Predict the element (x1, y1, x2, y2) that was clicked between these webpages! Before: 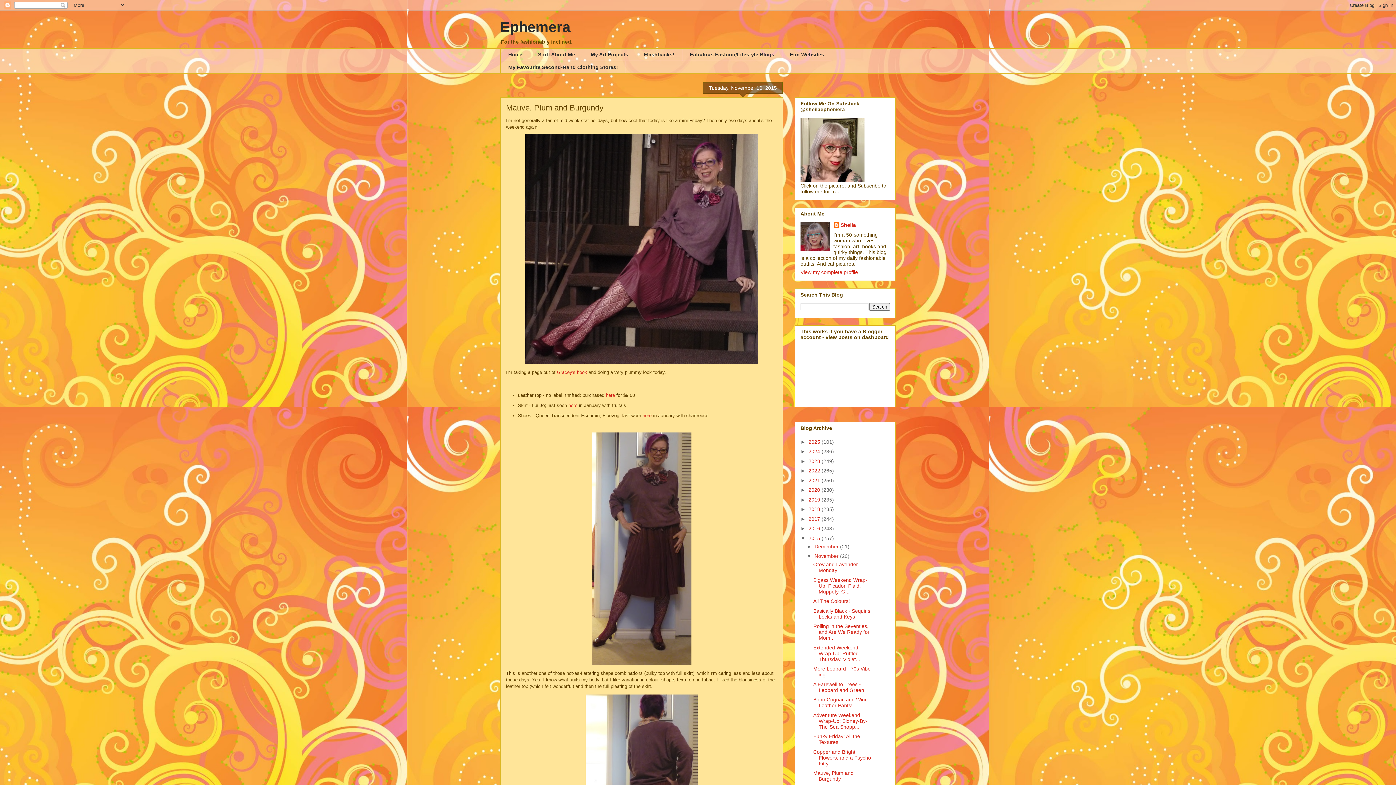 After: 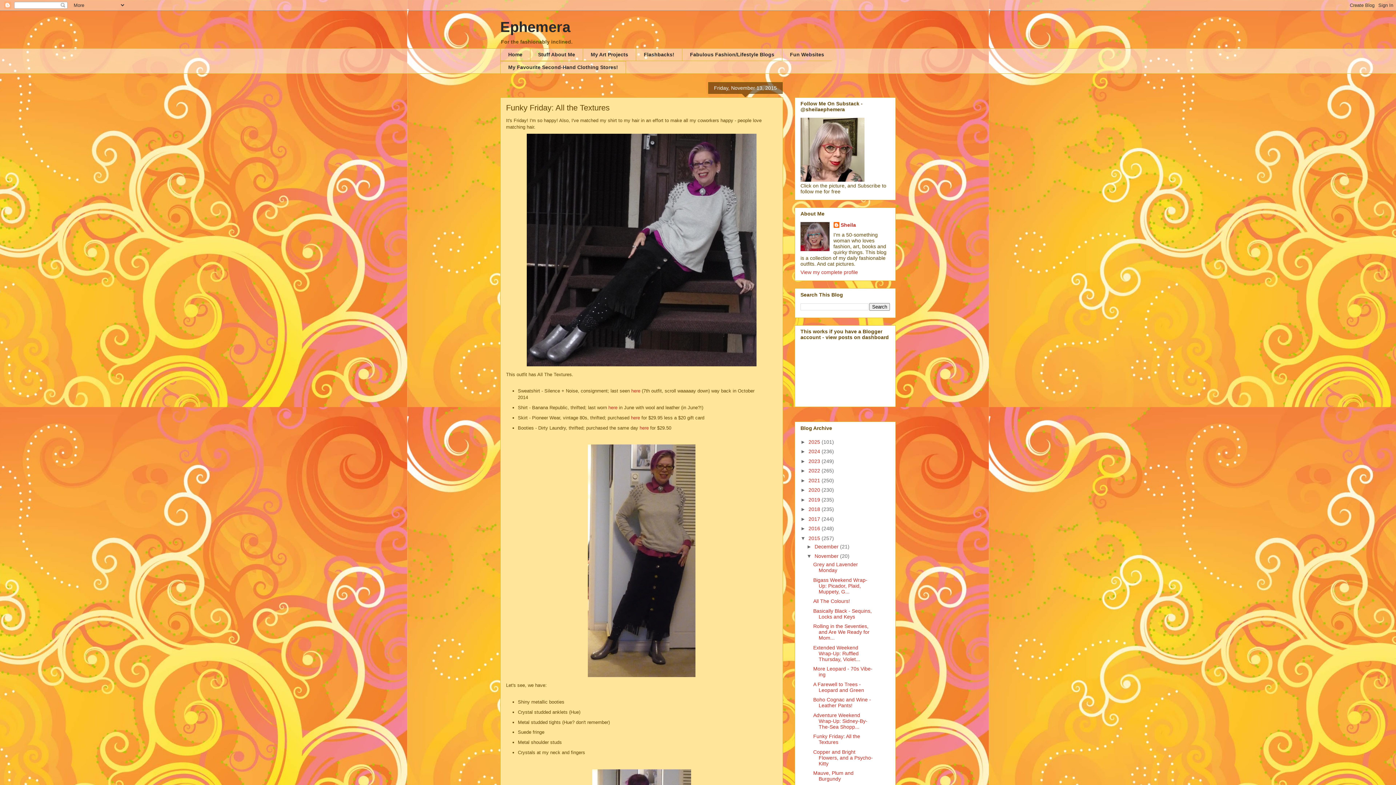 Action: label: Funky Friday: All the Textures bbox: (813, 733, 860, 745)